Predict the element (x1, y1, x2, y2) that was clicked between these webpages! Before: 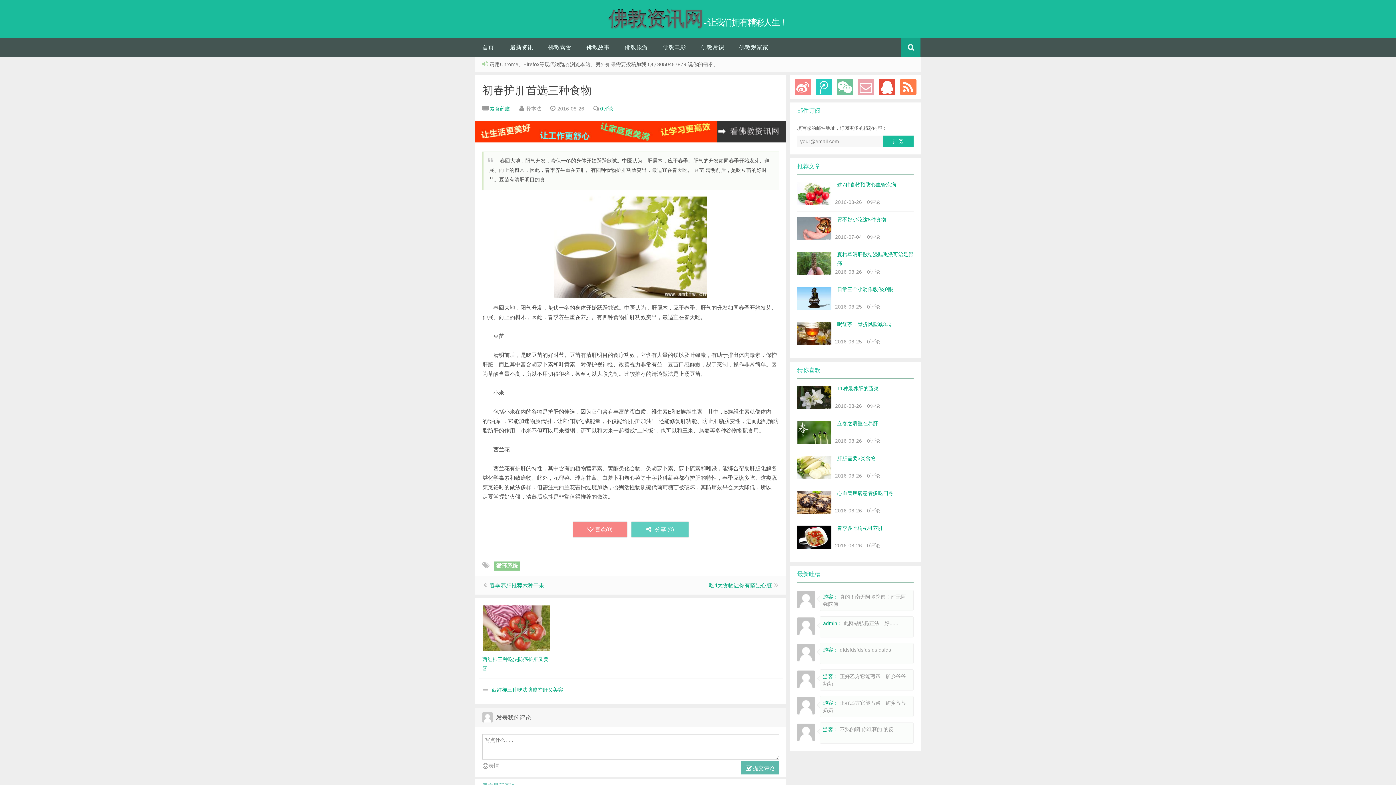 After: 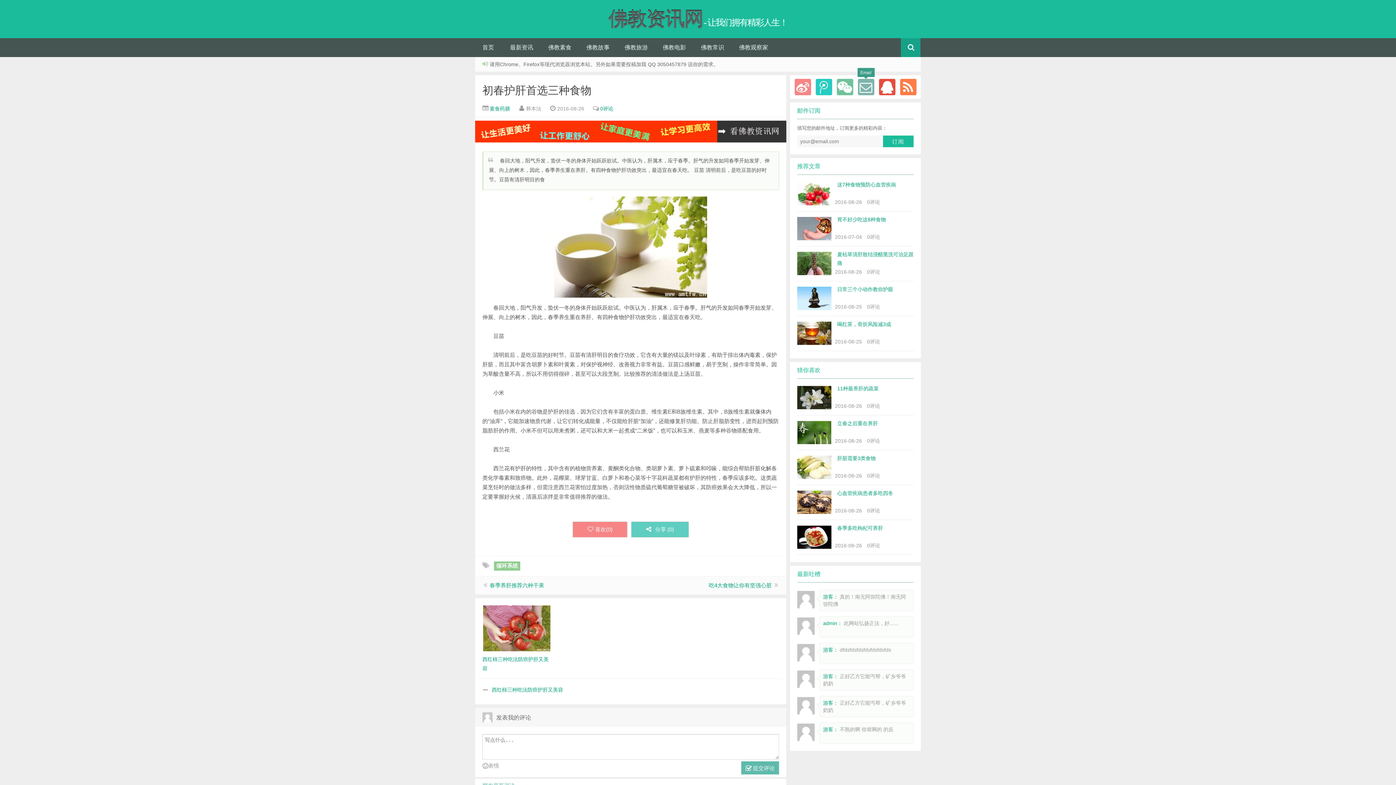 Action: bbox: (858, 78, 874, 95)